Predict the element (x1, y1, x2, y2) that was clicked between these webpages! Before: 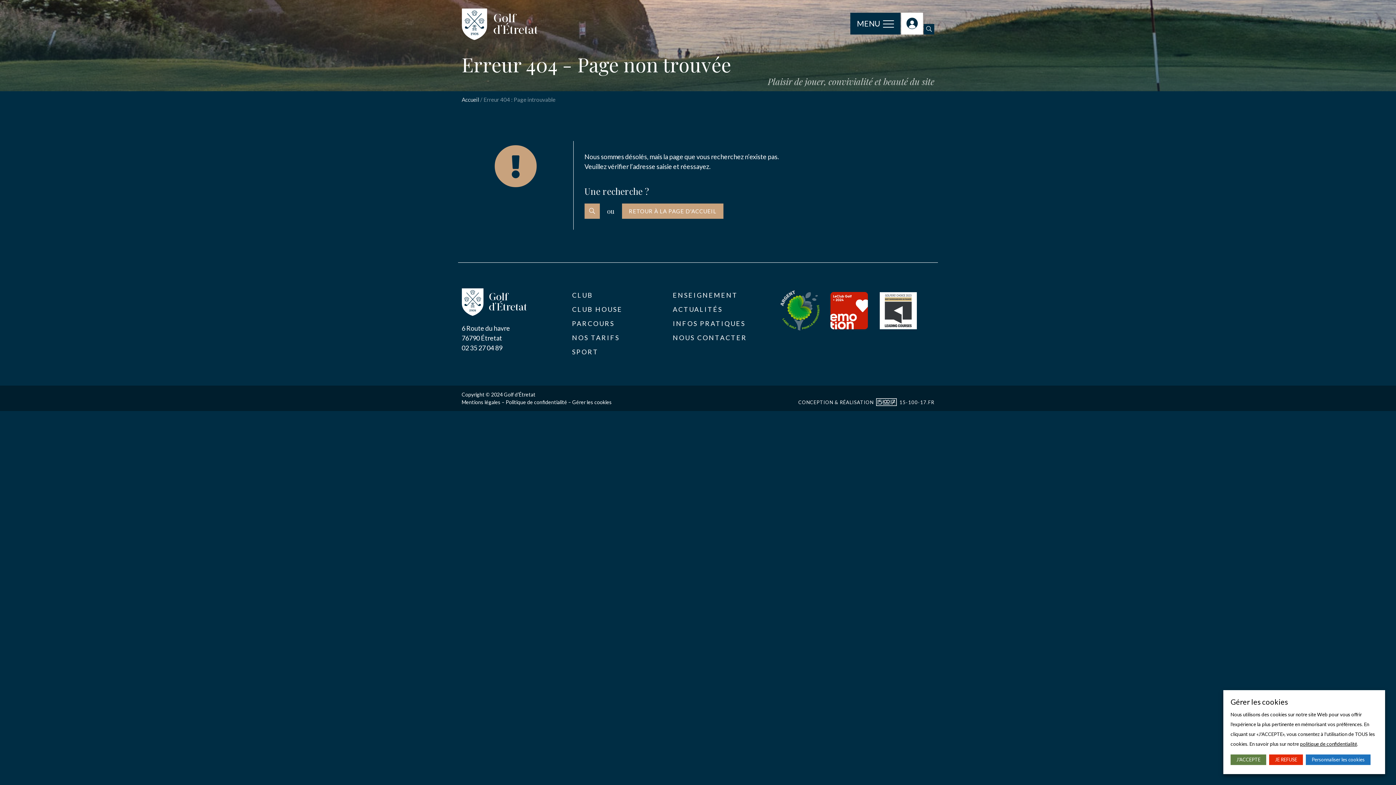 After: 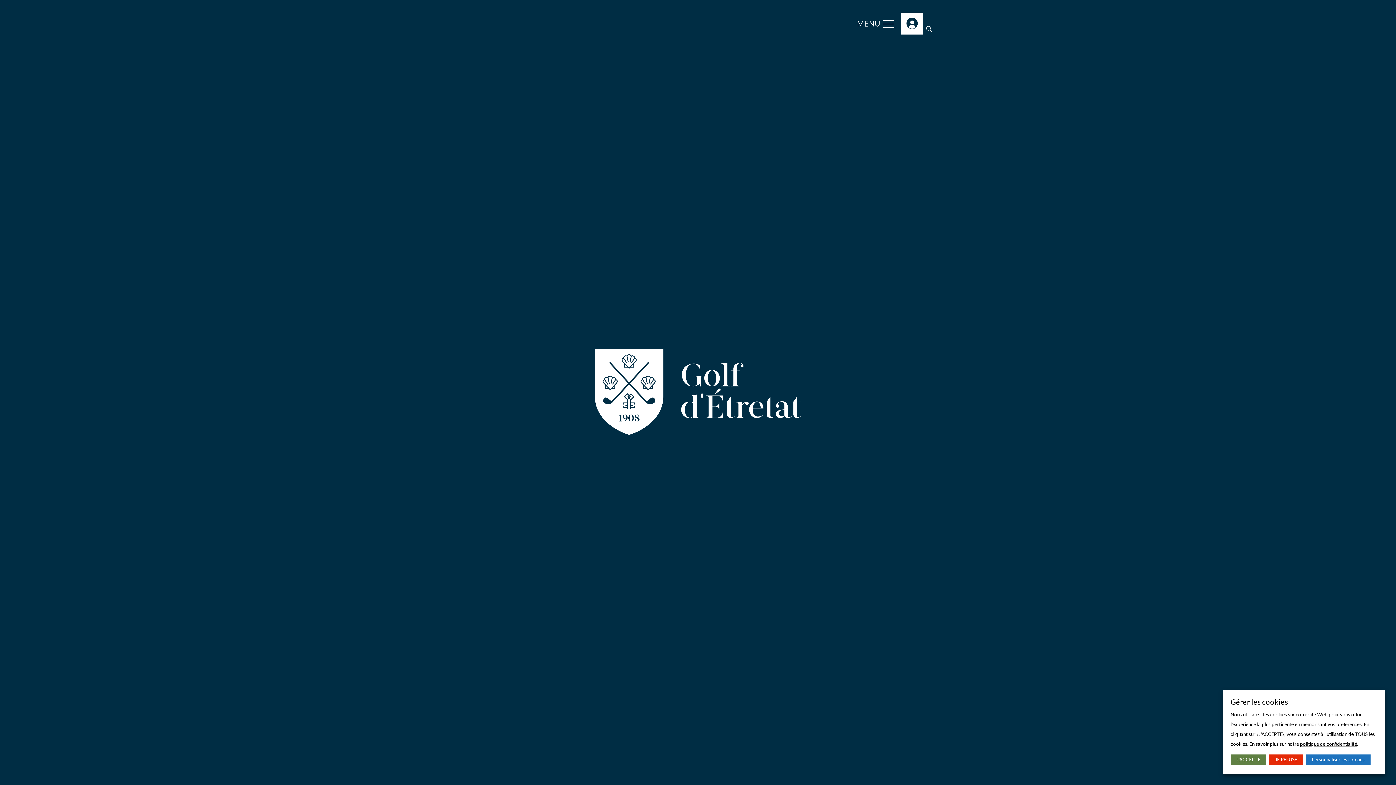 Action: bbox: (461, 288, 527, 316)